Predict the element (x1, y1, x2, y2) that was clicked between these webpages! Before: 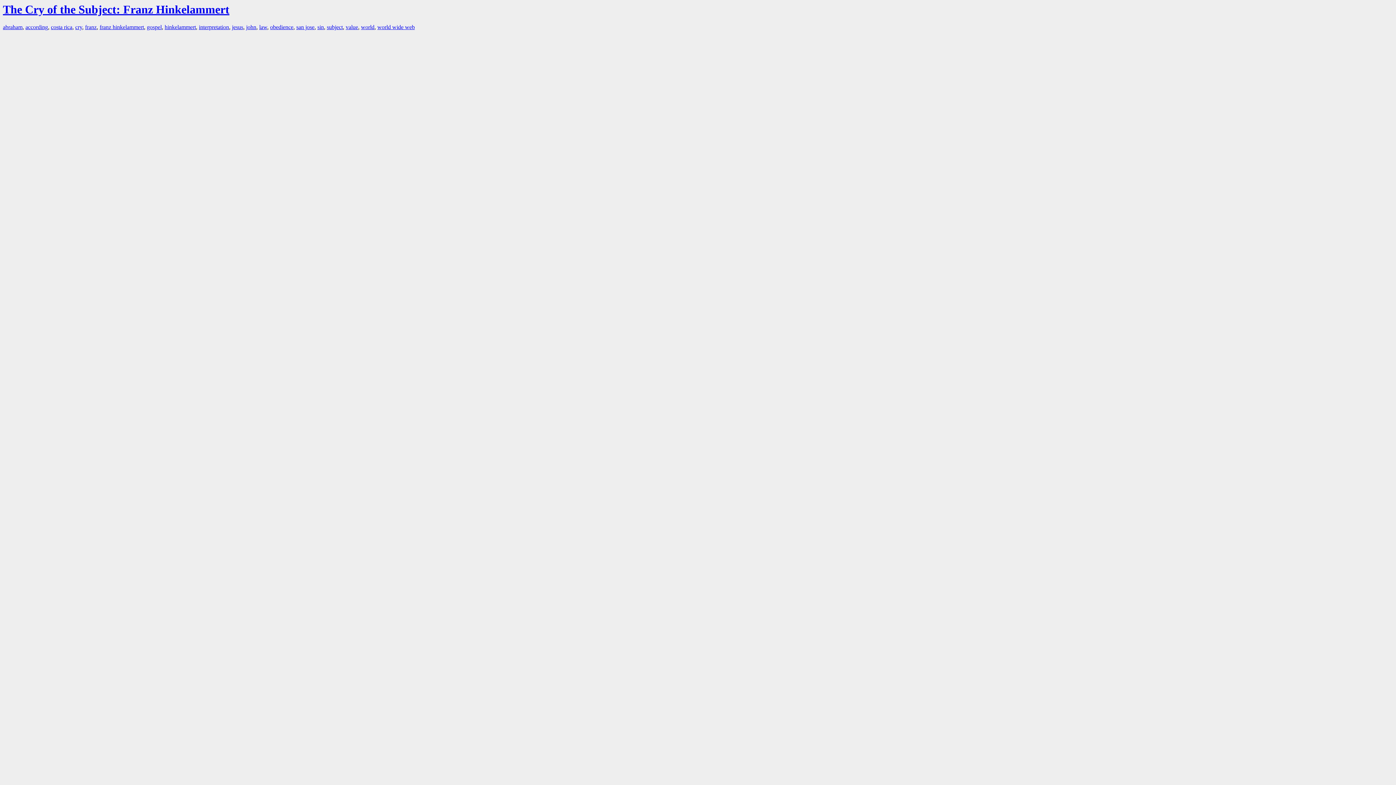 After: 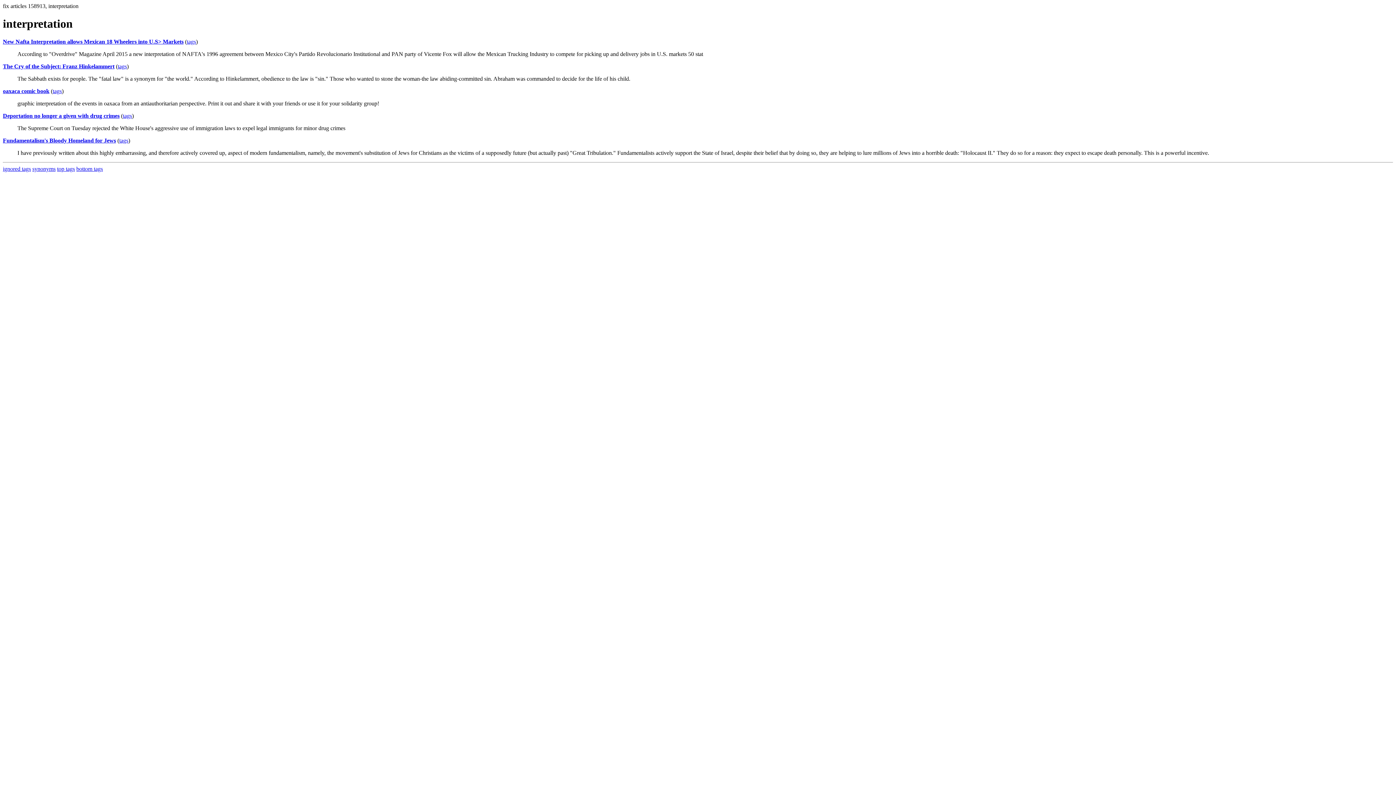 Action: label: interpretation bbox: (198, 24, 229, 30)